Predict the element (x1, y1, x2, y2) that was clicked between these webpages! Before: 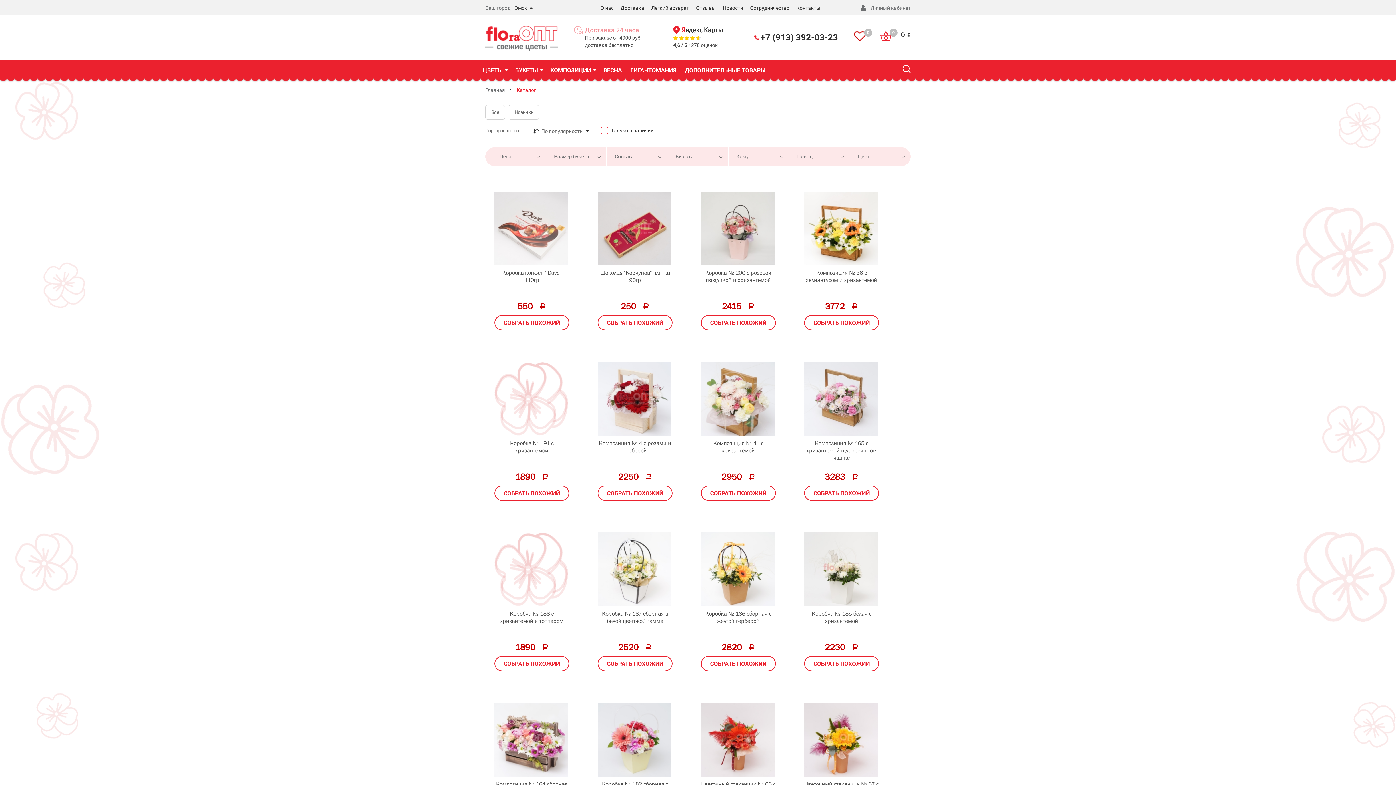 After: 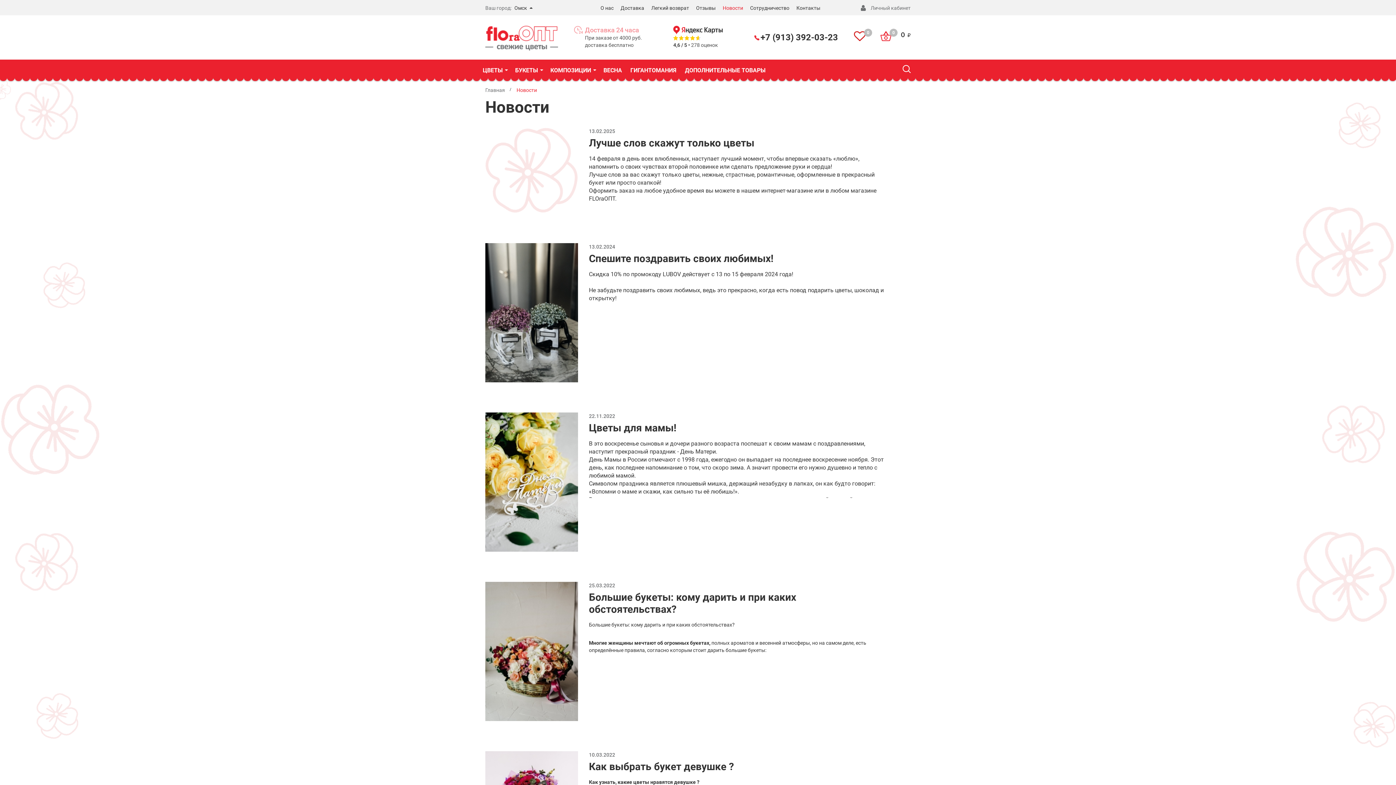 Action: label: Новости bbox: (722, 5, 743, 10)